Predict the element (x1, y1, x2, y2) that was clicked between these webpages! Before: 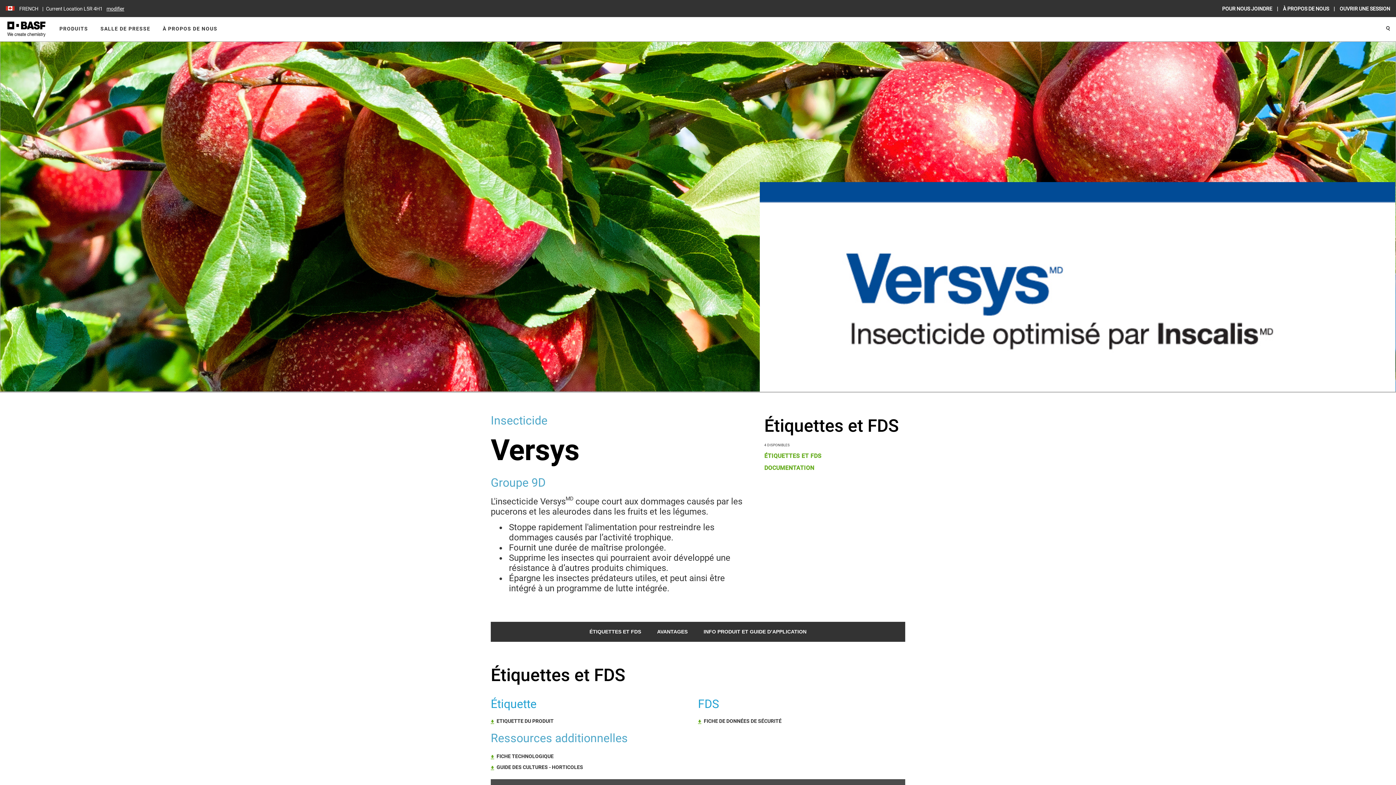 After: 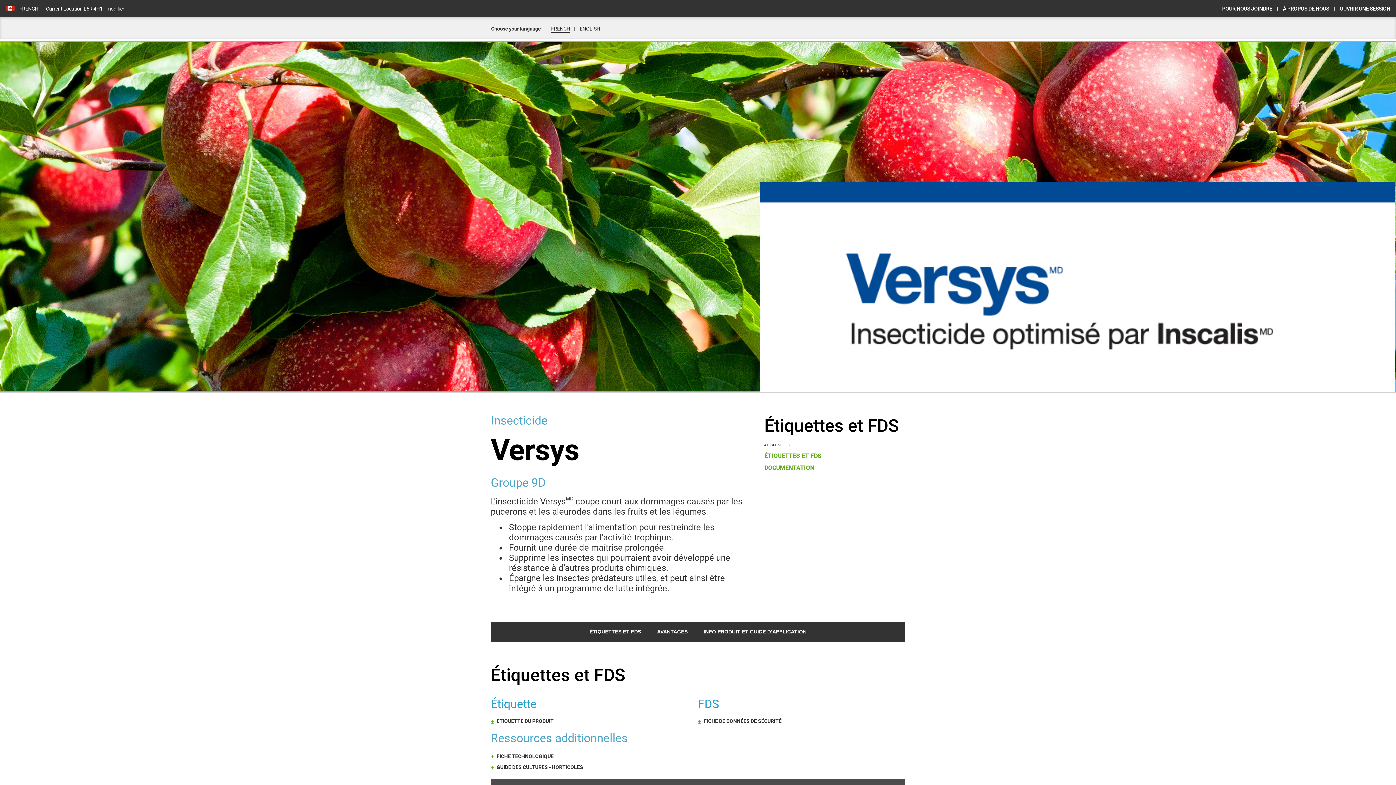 Action: label: FRENCH bbox: (16, 5, 41, 11)